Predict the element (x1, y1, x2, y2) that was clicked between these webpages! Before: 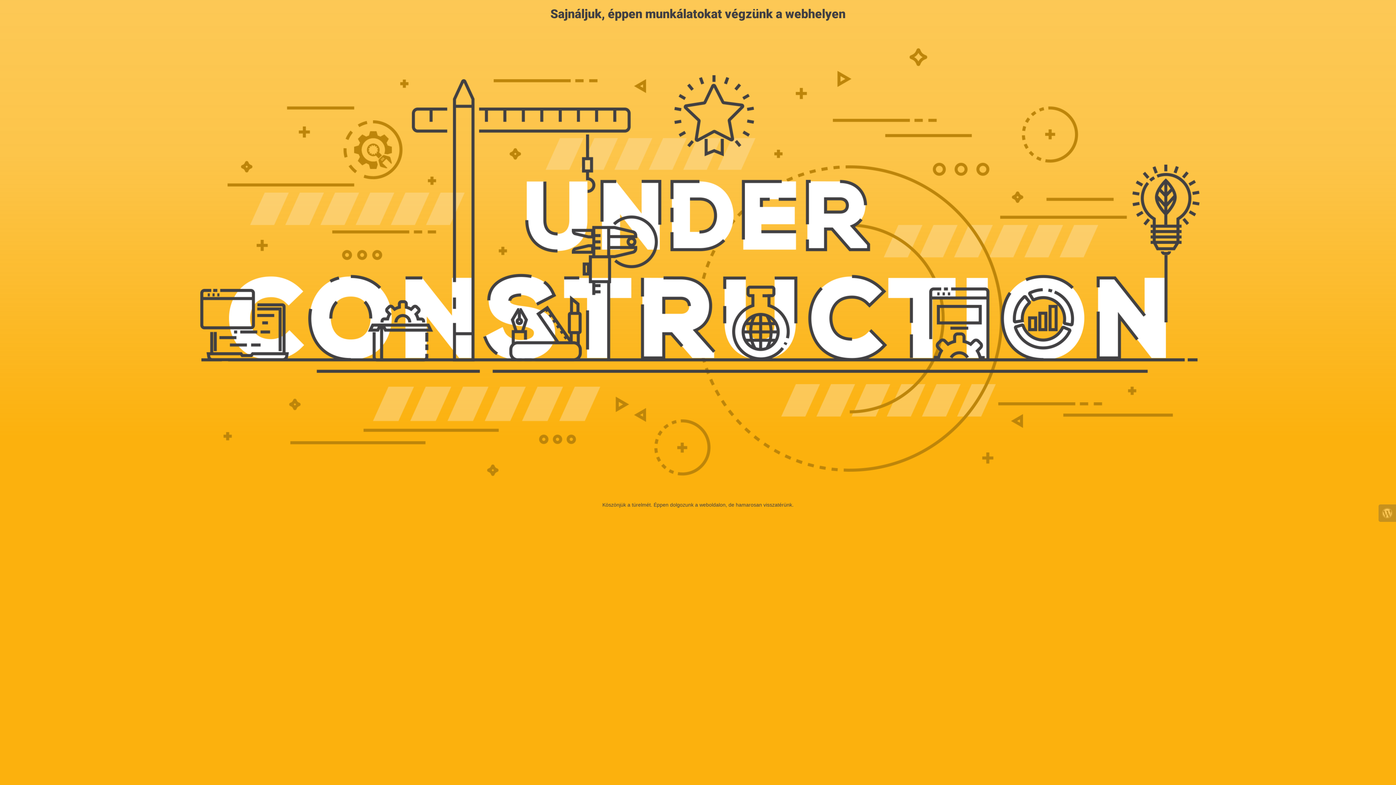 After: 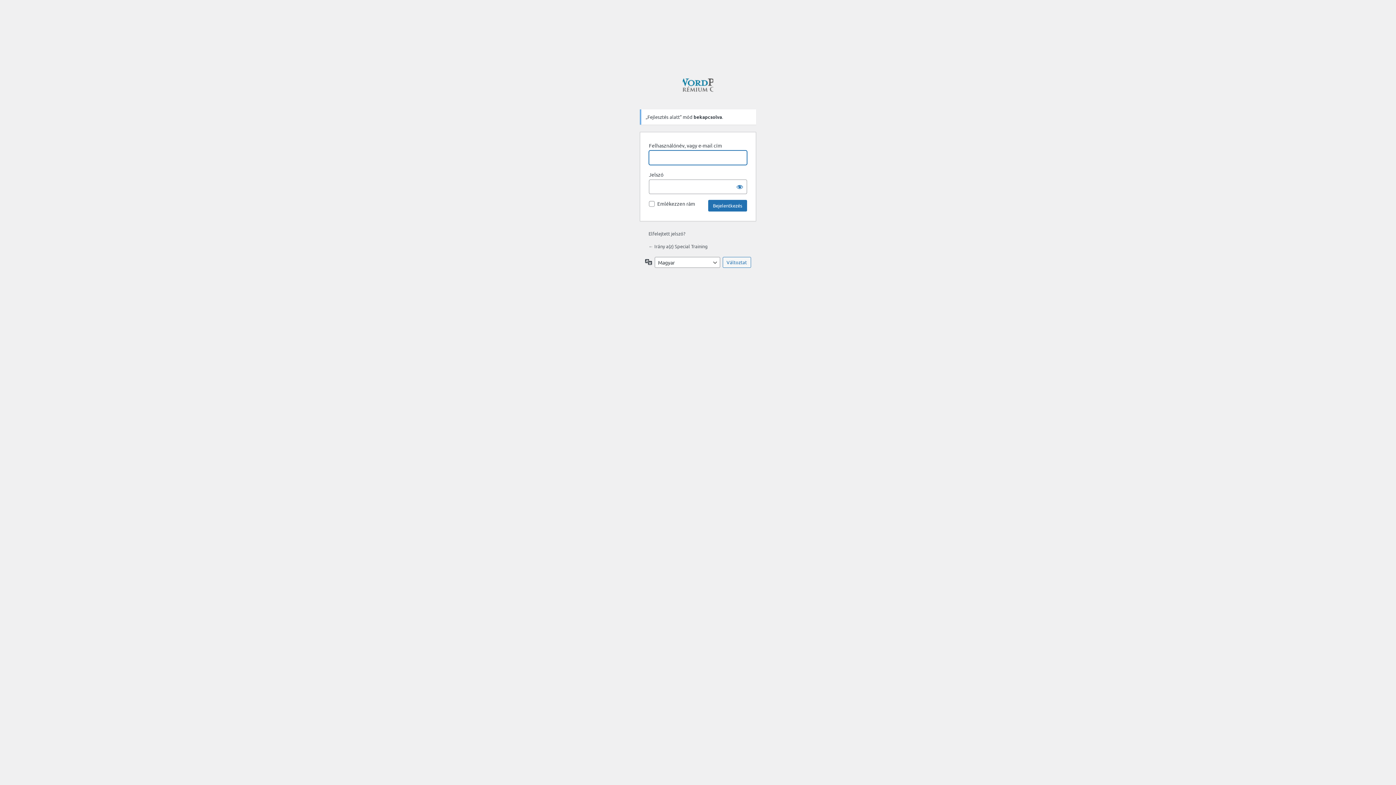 Action: bbox: (1378, 504, 1396, 522)